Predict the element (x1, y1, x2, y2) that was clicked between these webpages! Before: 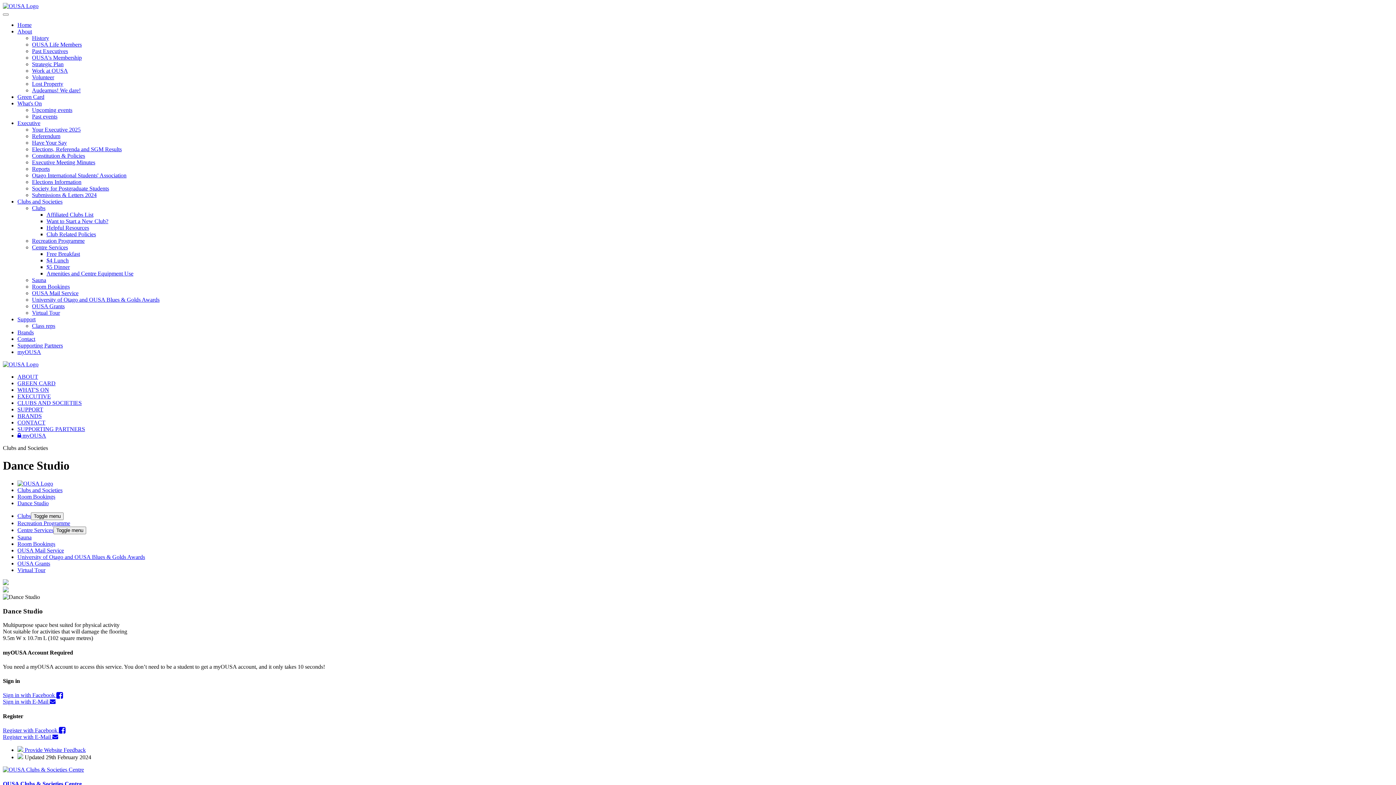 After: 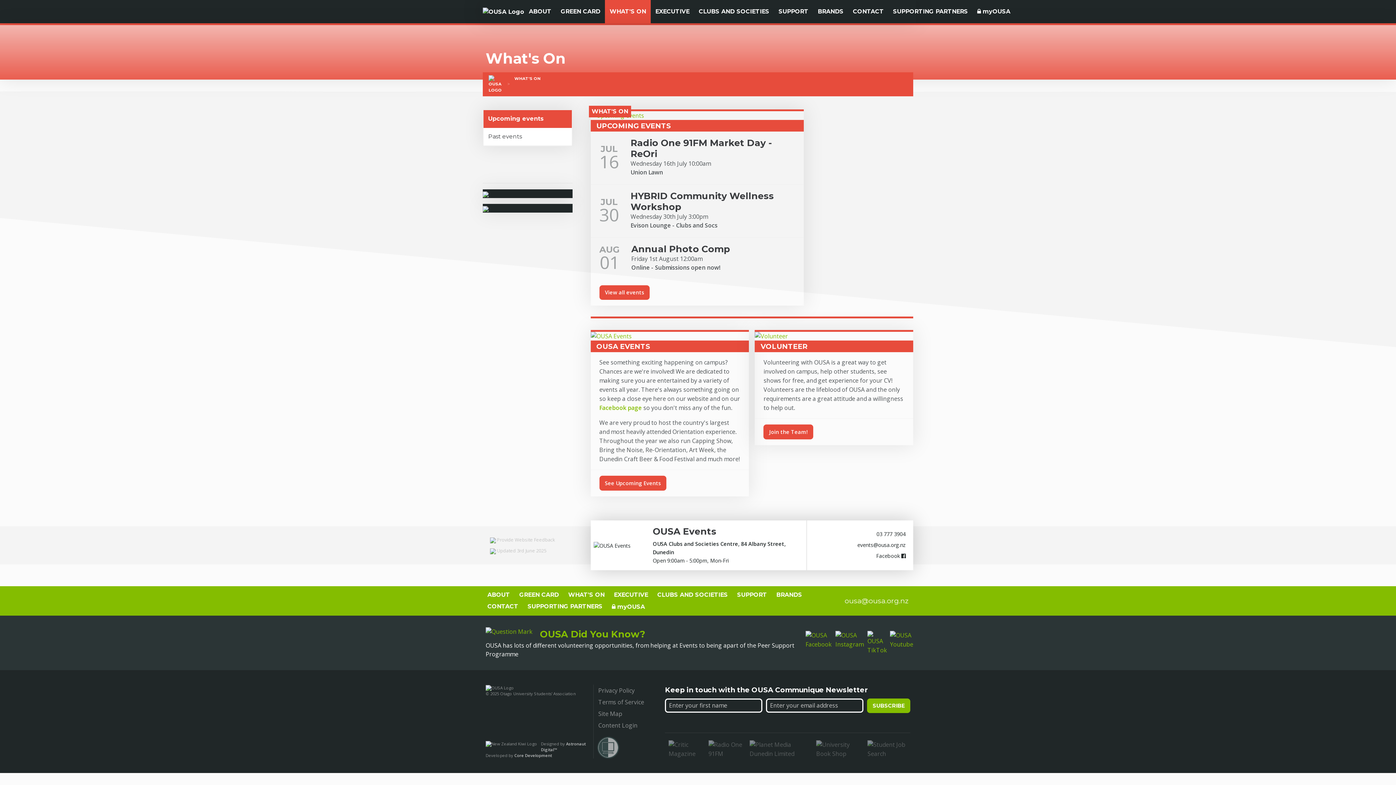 Action: bbox: (17, 386, 49, 393) label: WHAT'S ON